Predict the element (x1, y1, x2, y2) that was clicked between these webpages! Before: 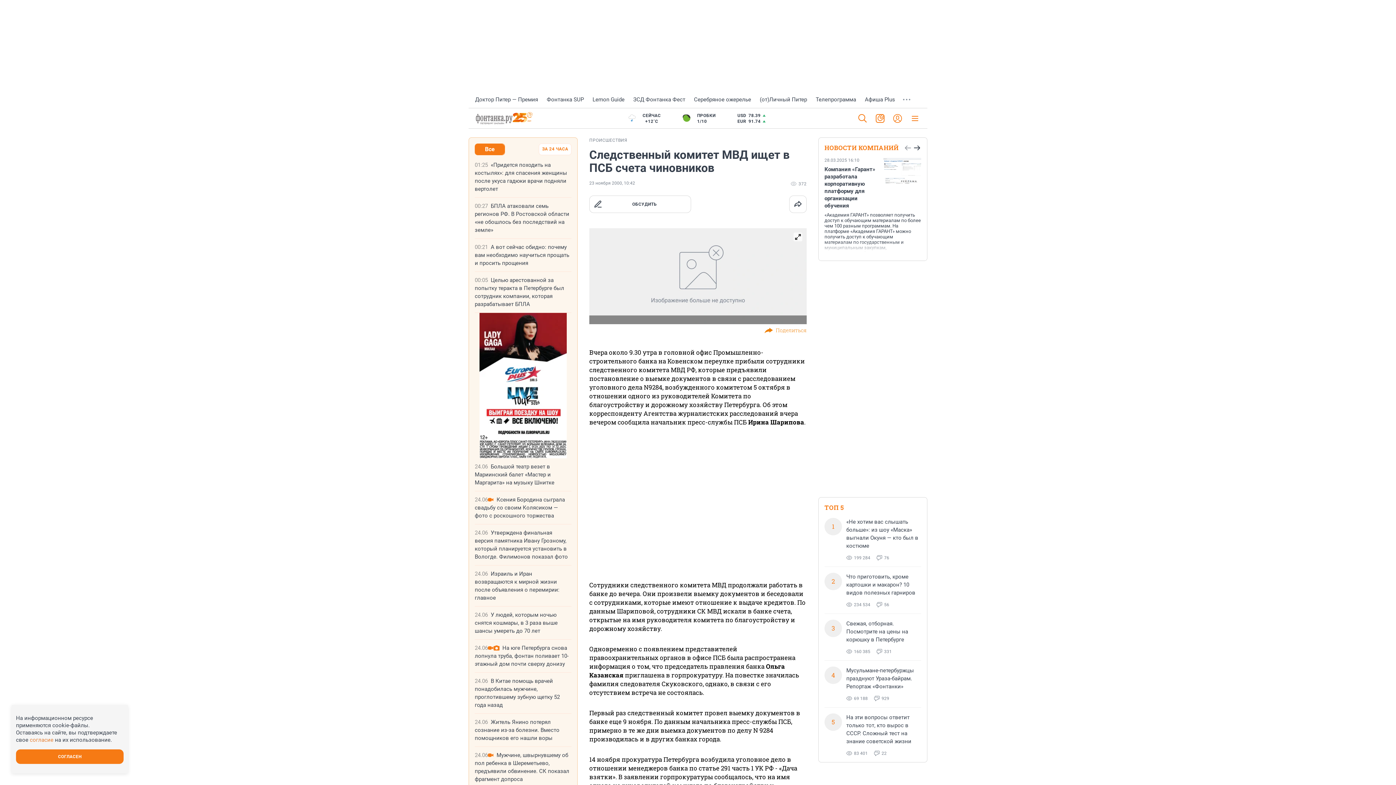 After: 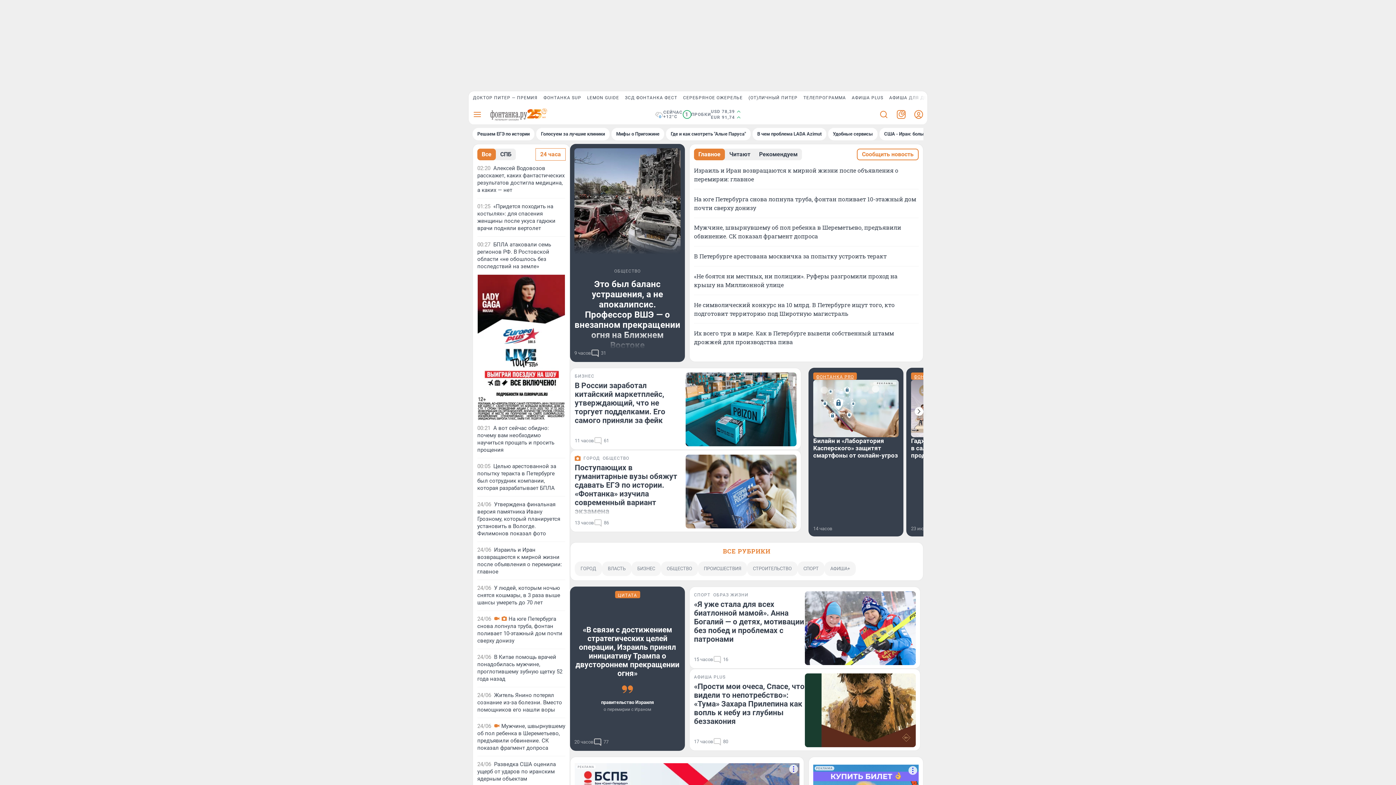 Action: bbox: (476, 111, 535, 125)